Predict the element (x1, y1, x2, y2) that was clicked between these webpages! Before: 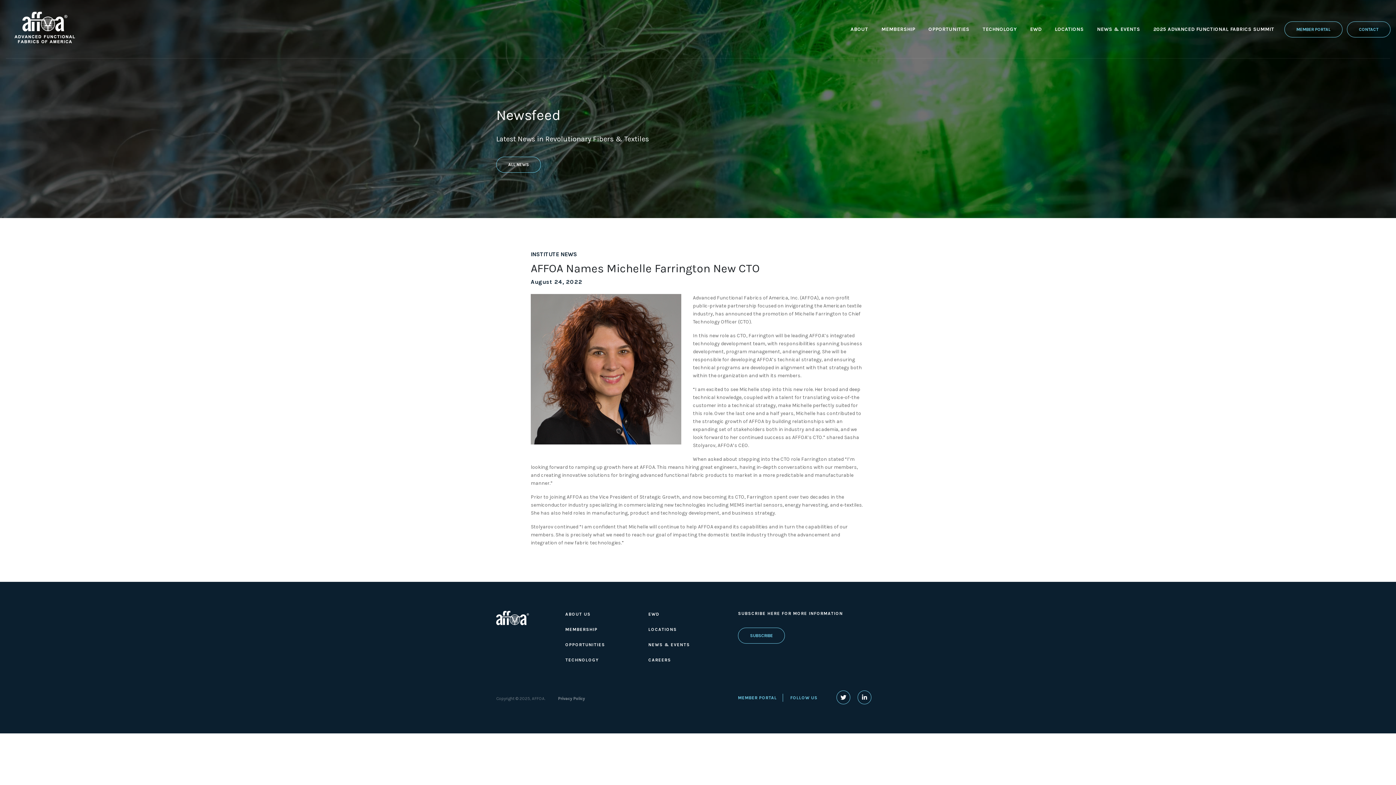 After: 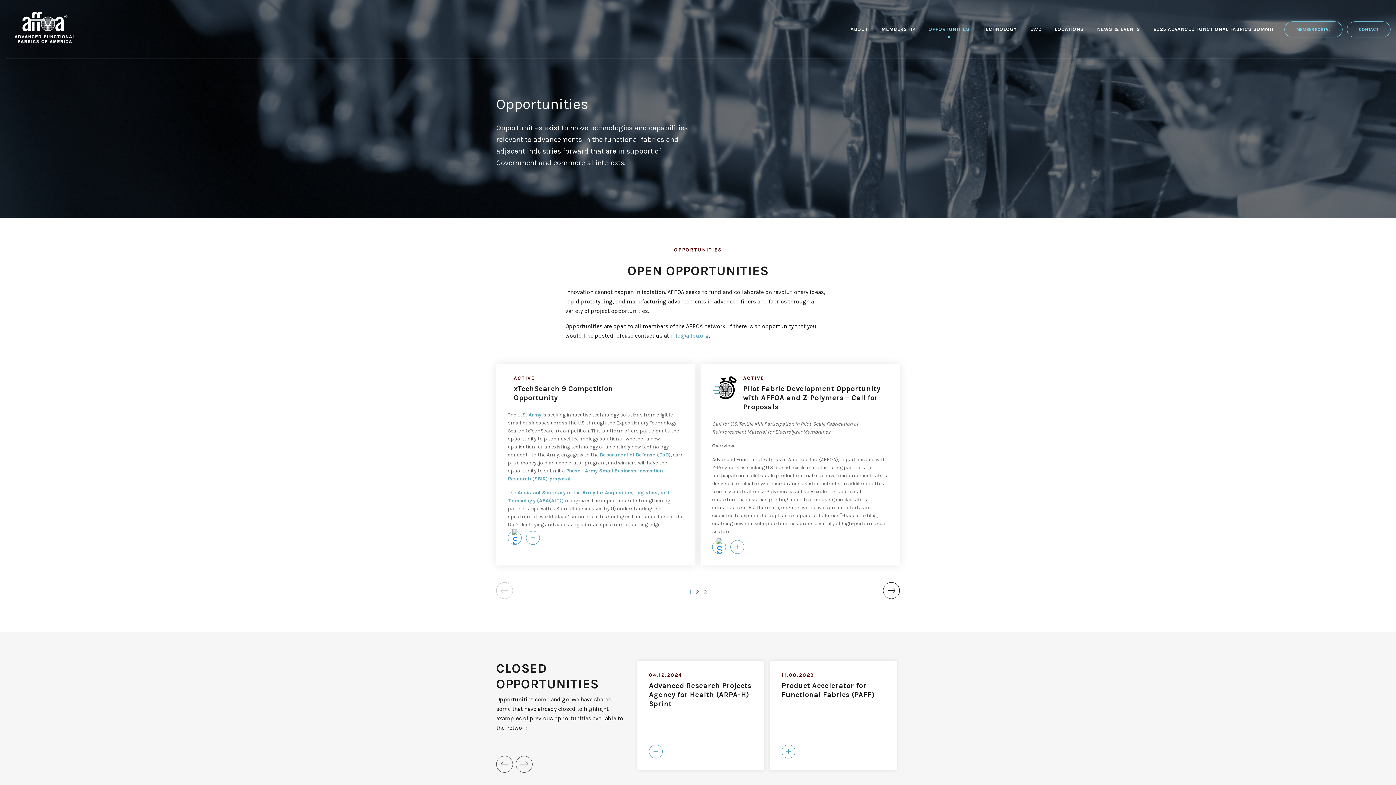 Action: label: OPPORTUNITIES bbox: (565, 642, 605, 647)